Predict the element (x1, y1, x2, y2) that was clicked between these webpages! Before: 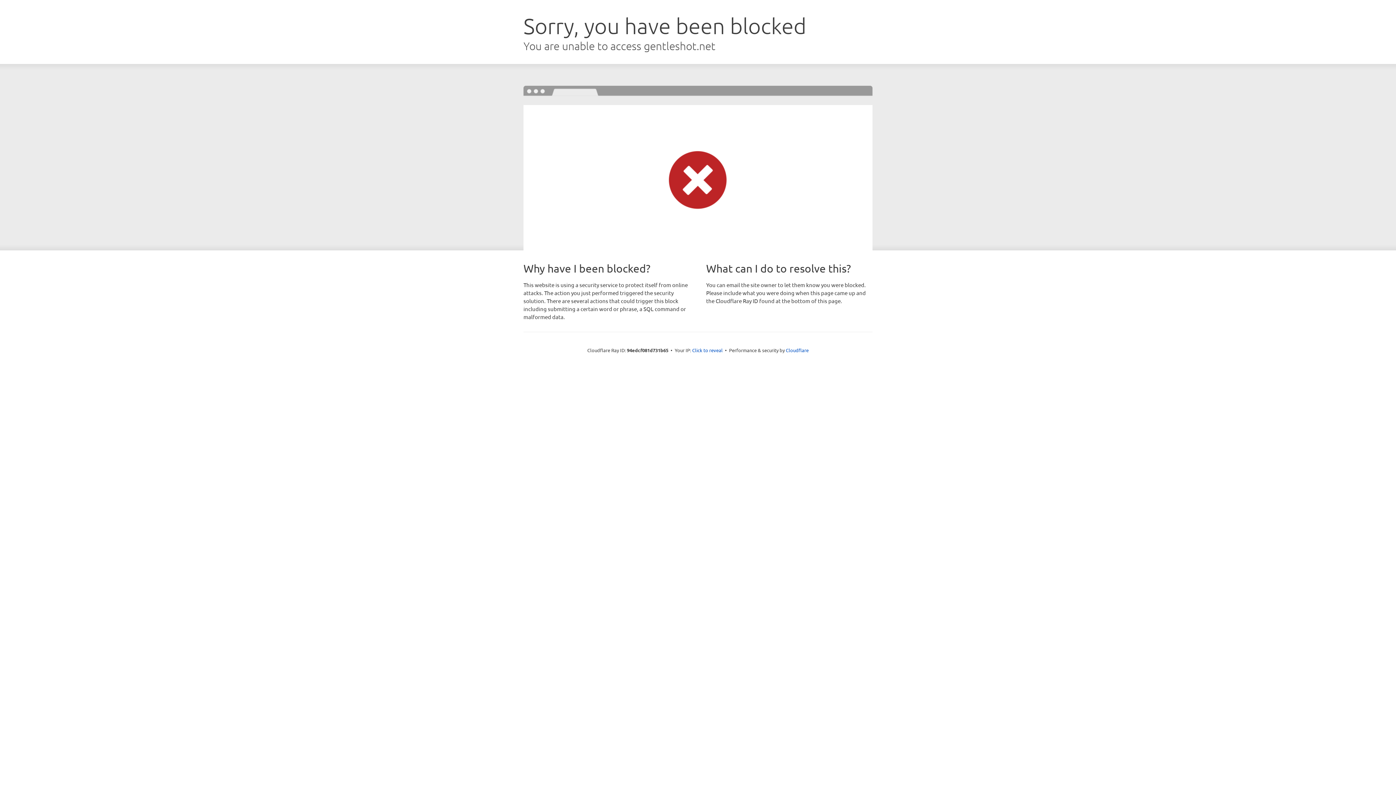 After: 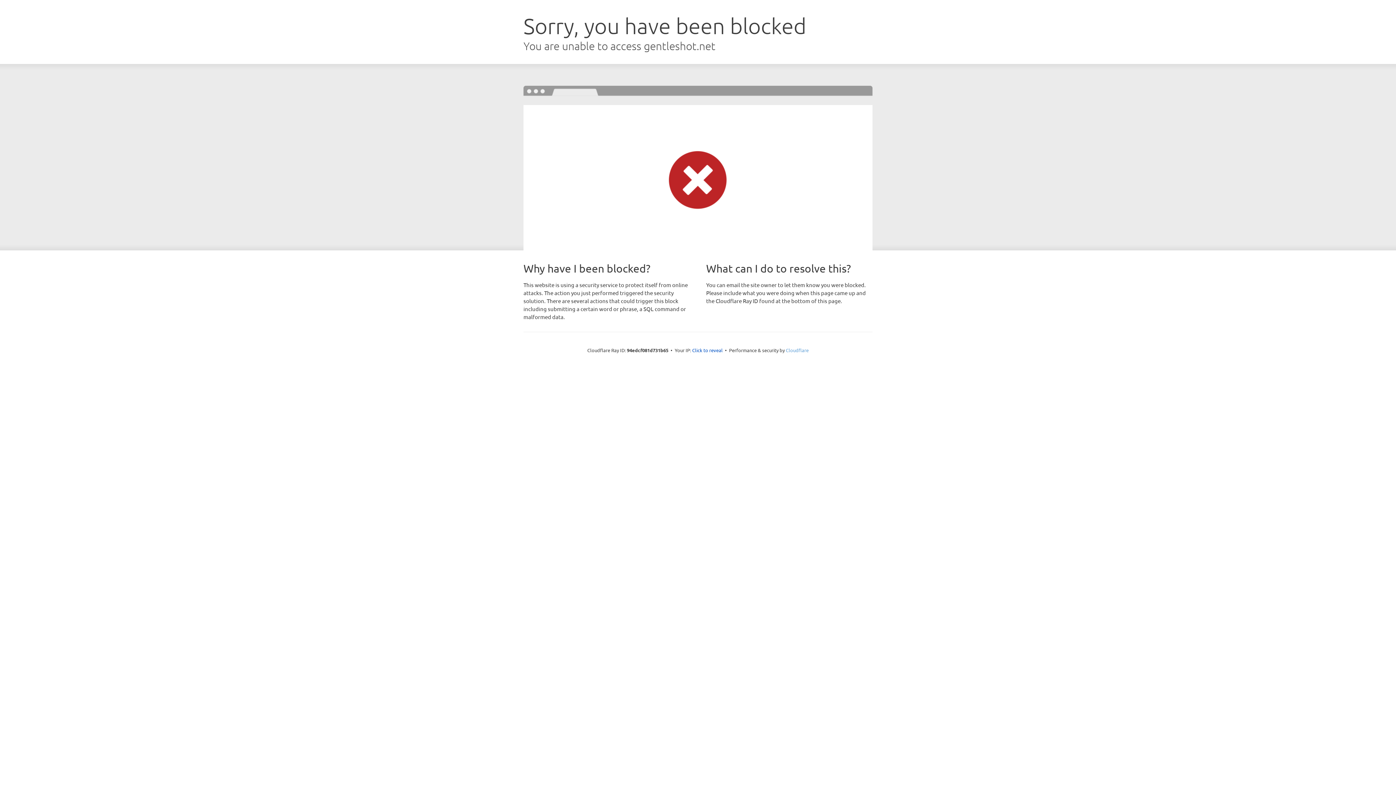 Action: label: Cloudflare bbox: (786, 347, 808, 353)